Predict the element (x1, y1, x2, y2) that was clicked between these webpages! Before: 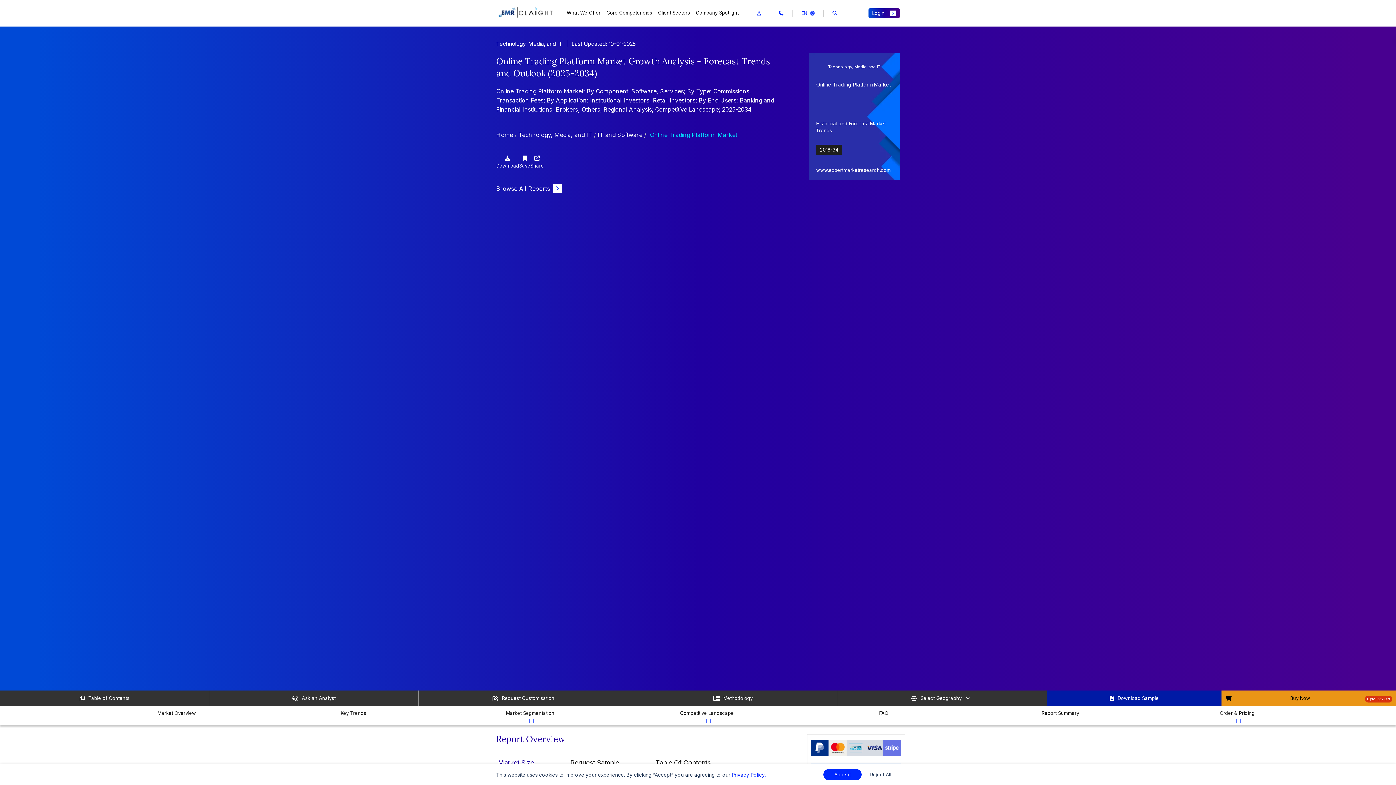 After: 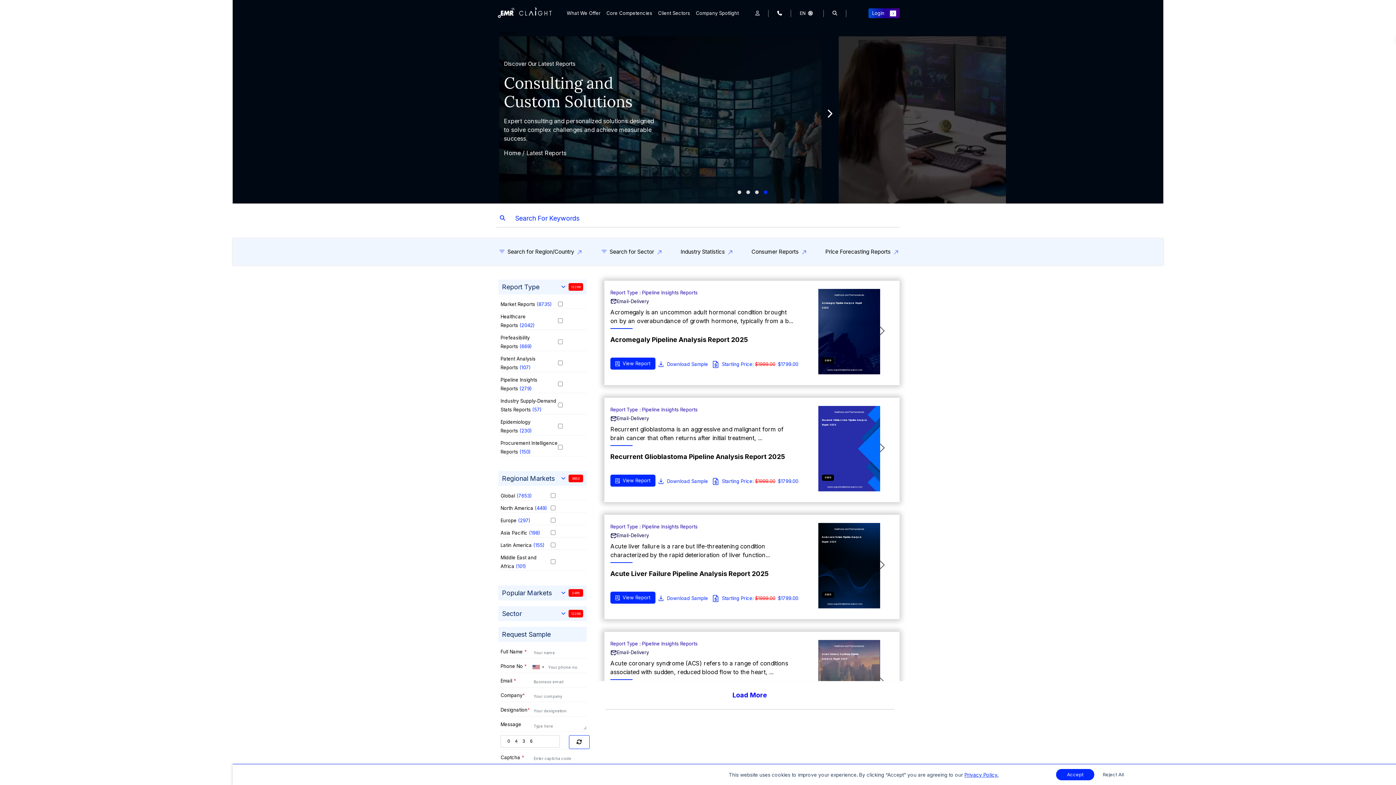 Action: bbox: (496, 184, 561, 193) label: Browse All Reports